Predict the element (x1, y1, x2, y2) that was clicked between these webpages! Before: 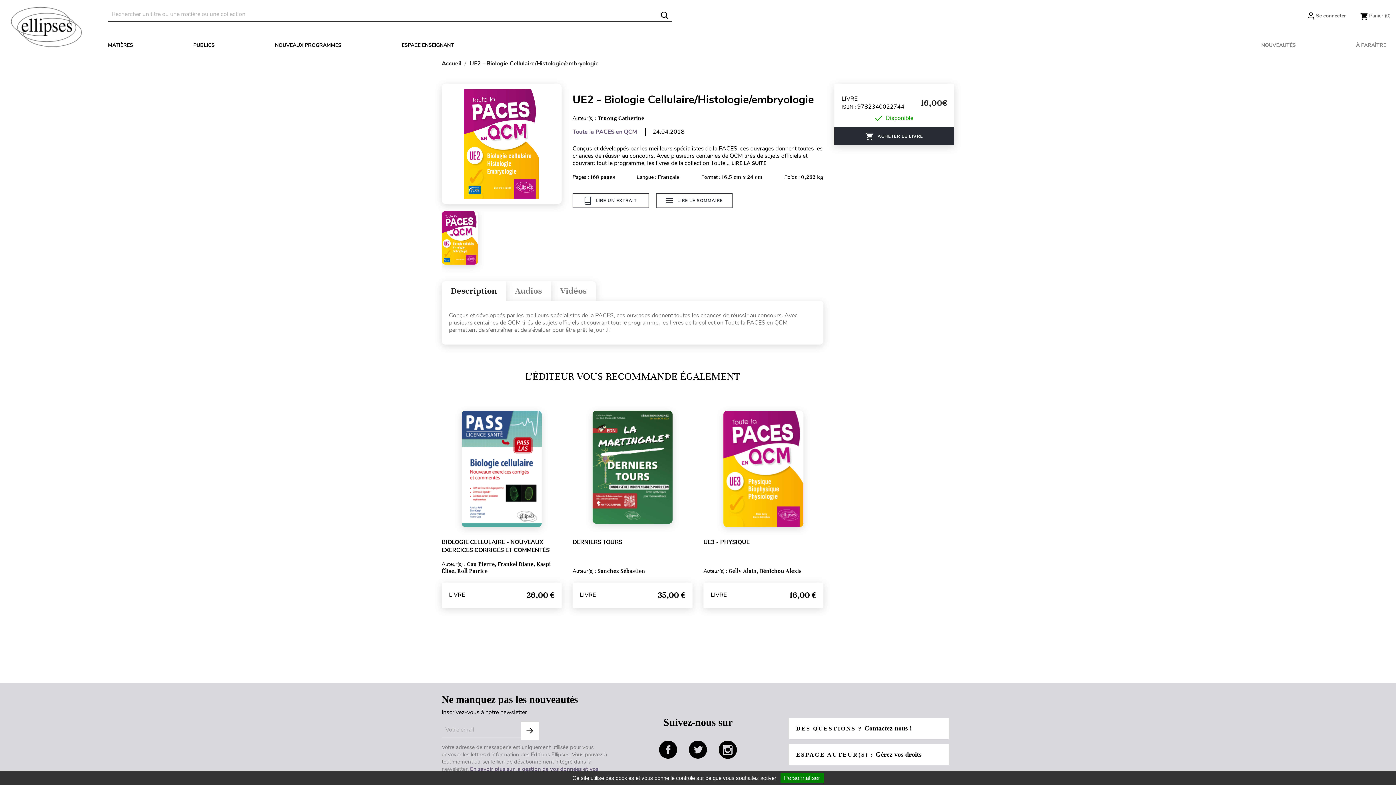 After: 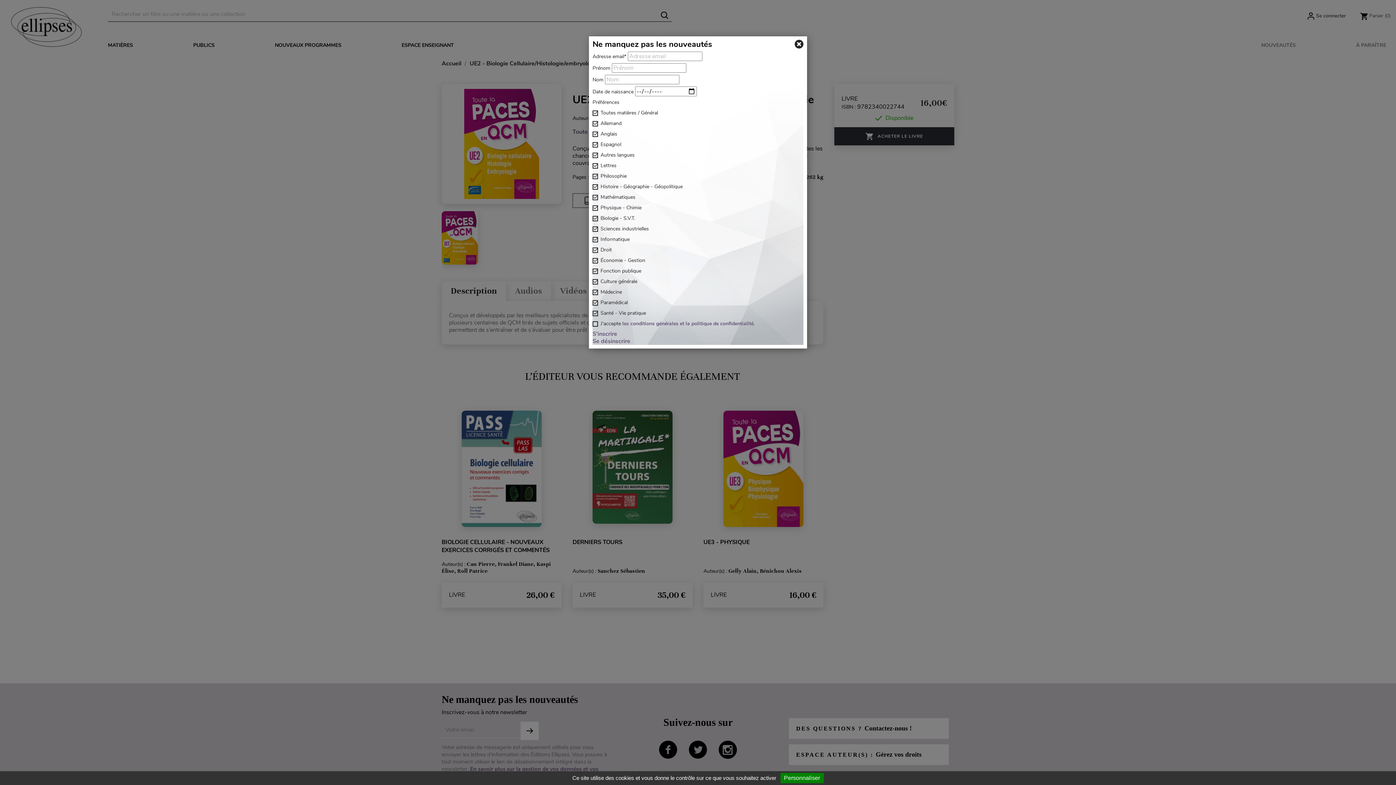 Action: bbox: (520, 722, 538, 740) label: SUBSCRIBE